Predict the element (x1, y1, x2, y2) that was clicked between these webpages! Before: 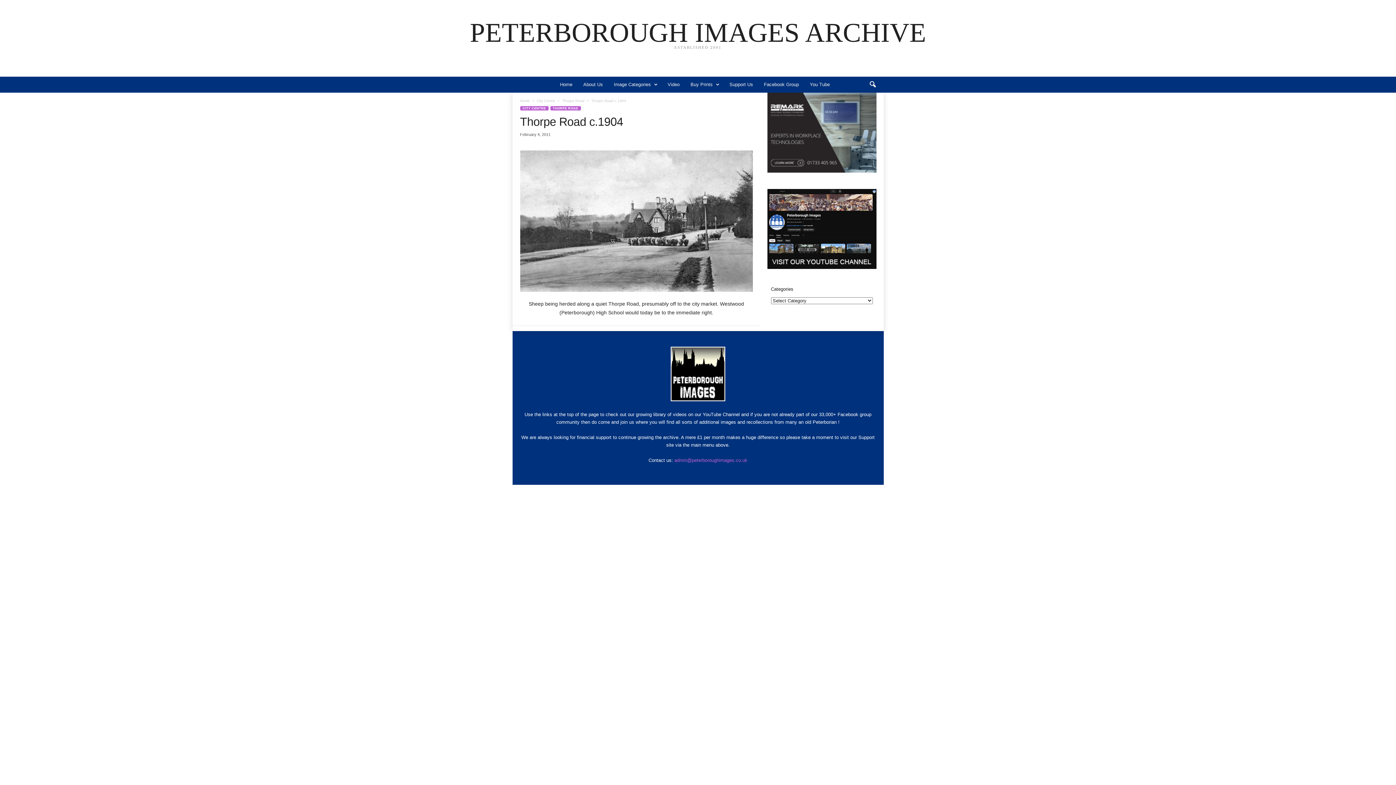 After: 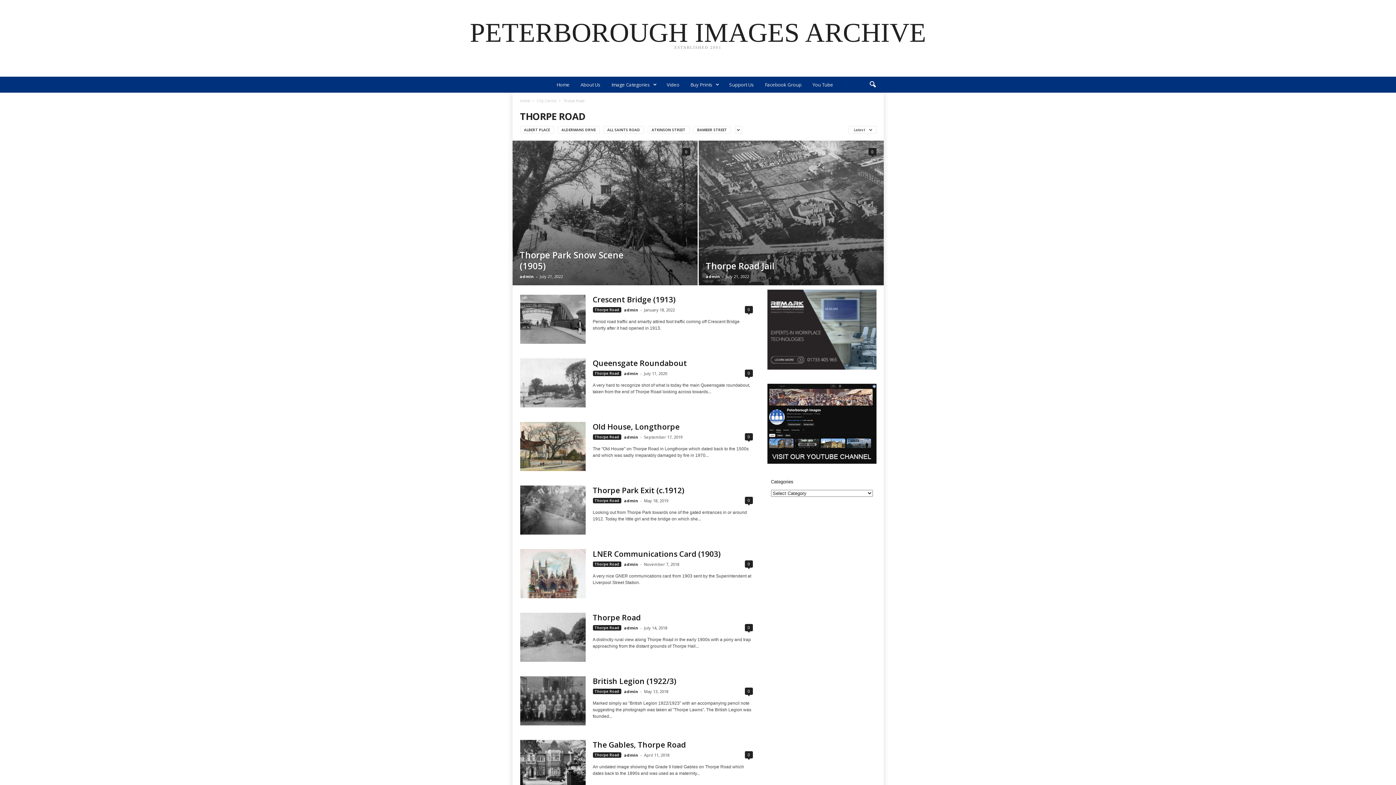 Action: label: THORPE ROAD bbox: (550, 106, 580, 110)